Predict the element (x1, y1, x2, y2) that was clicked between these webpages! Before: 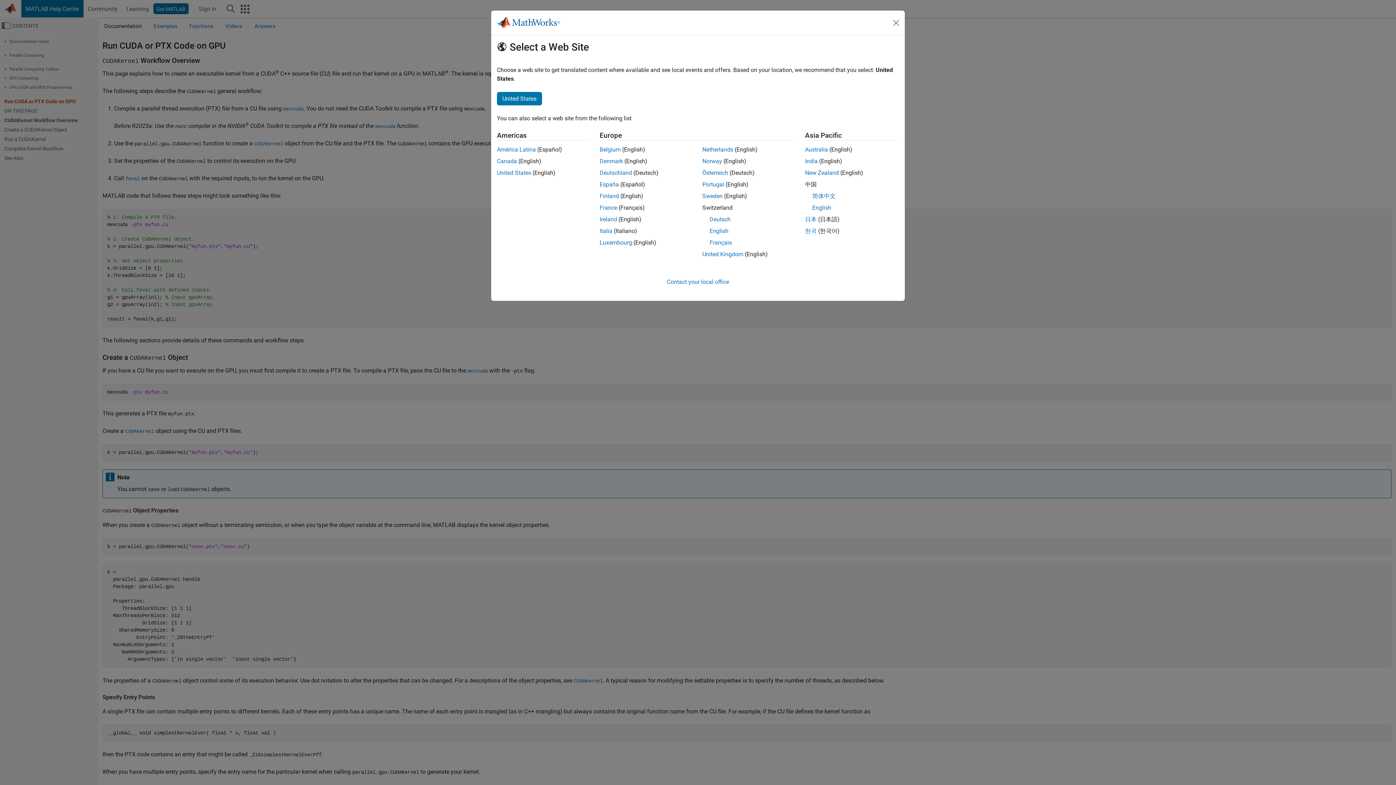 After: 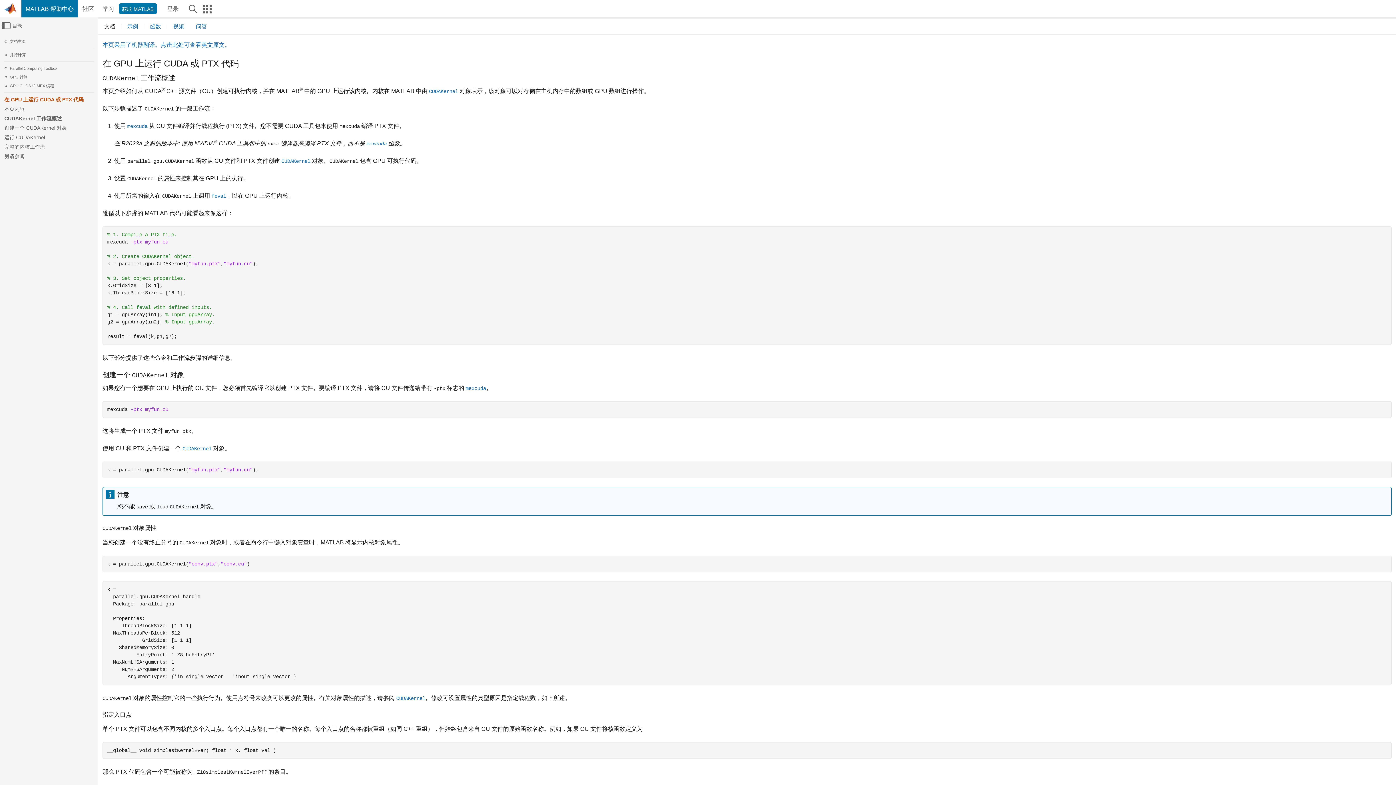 Action: label: 简体中文 bbox: (812, 192, 835, 199)